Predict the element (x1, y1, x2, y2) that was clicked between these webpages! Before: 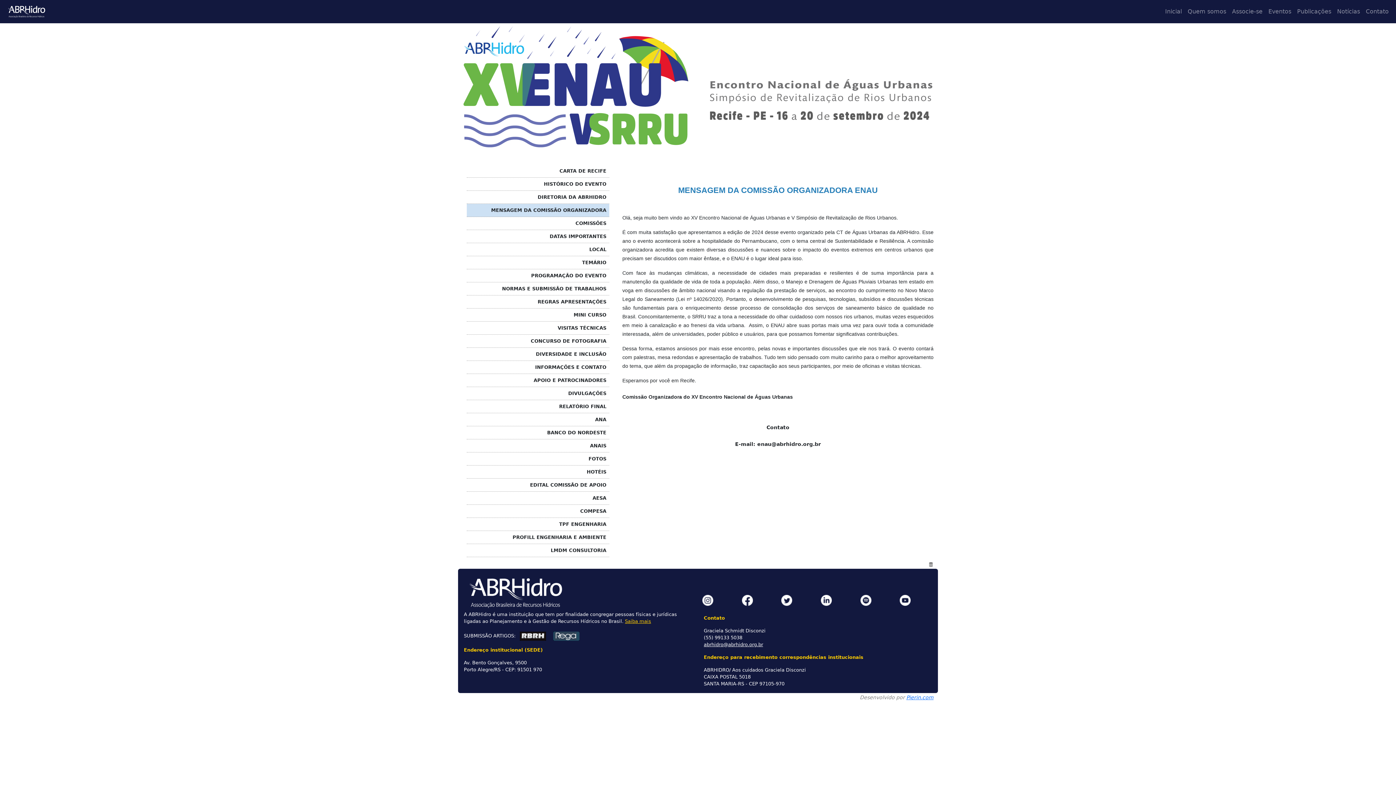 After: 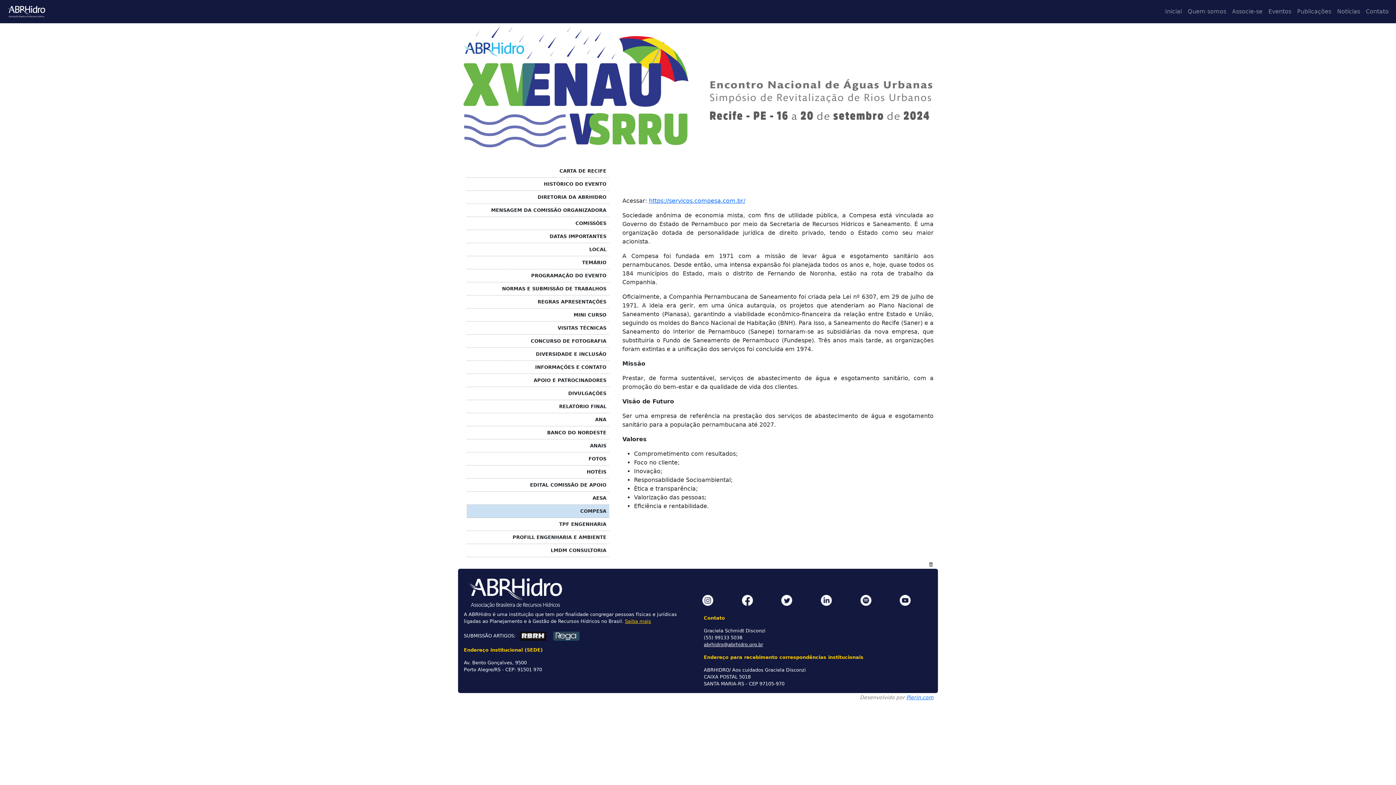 Action: bbox: (466, 505, 609, 517) label: COMPESA